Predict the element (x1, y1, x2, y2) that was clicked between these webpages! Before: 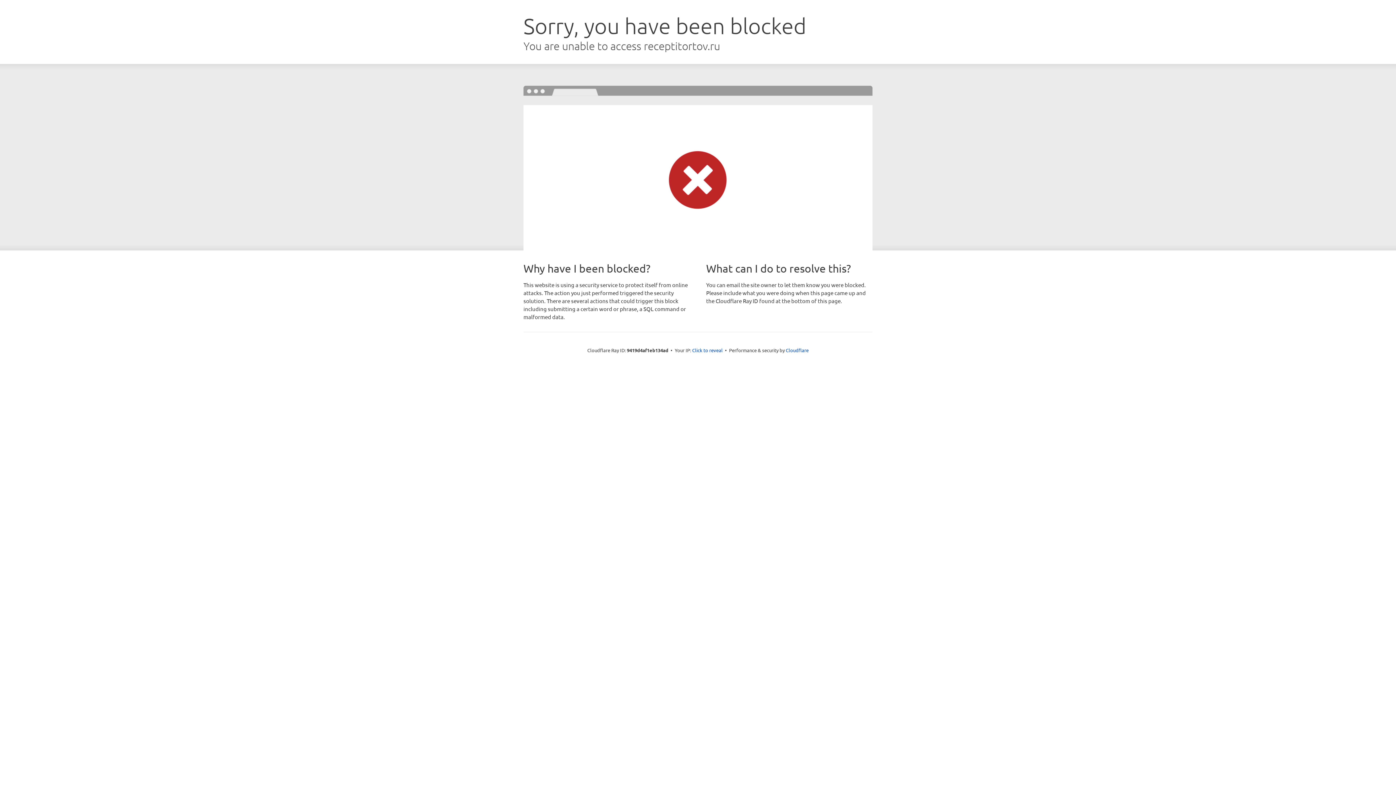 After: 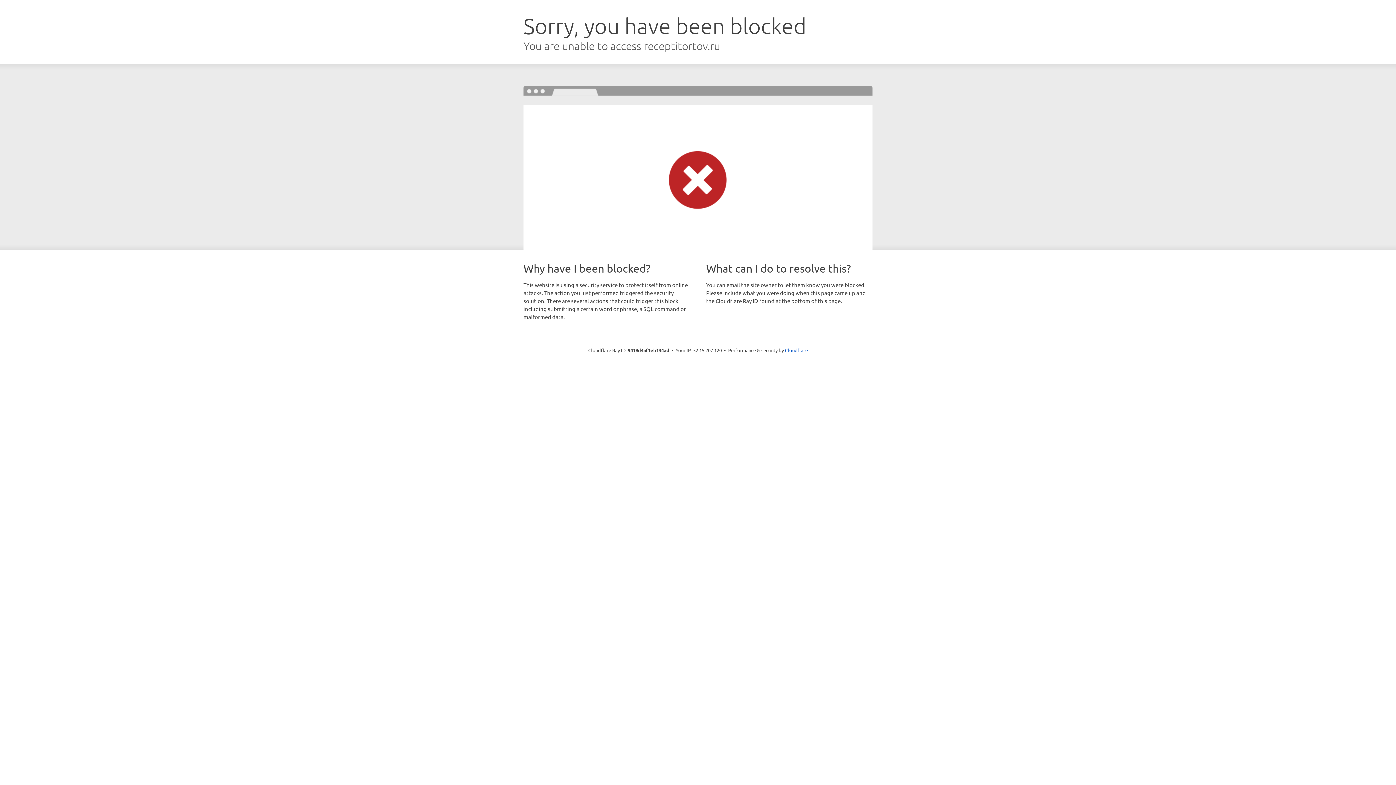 Action: bbox: (692, 346, 722, 353) label: Click to reveal